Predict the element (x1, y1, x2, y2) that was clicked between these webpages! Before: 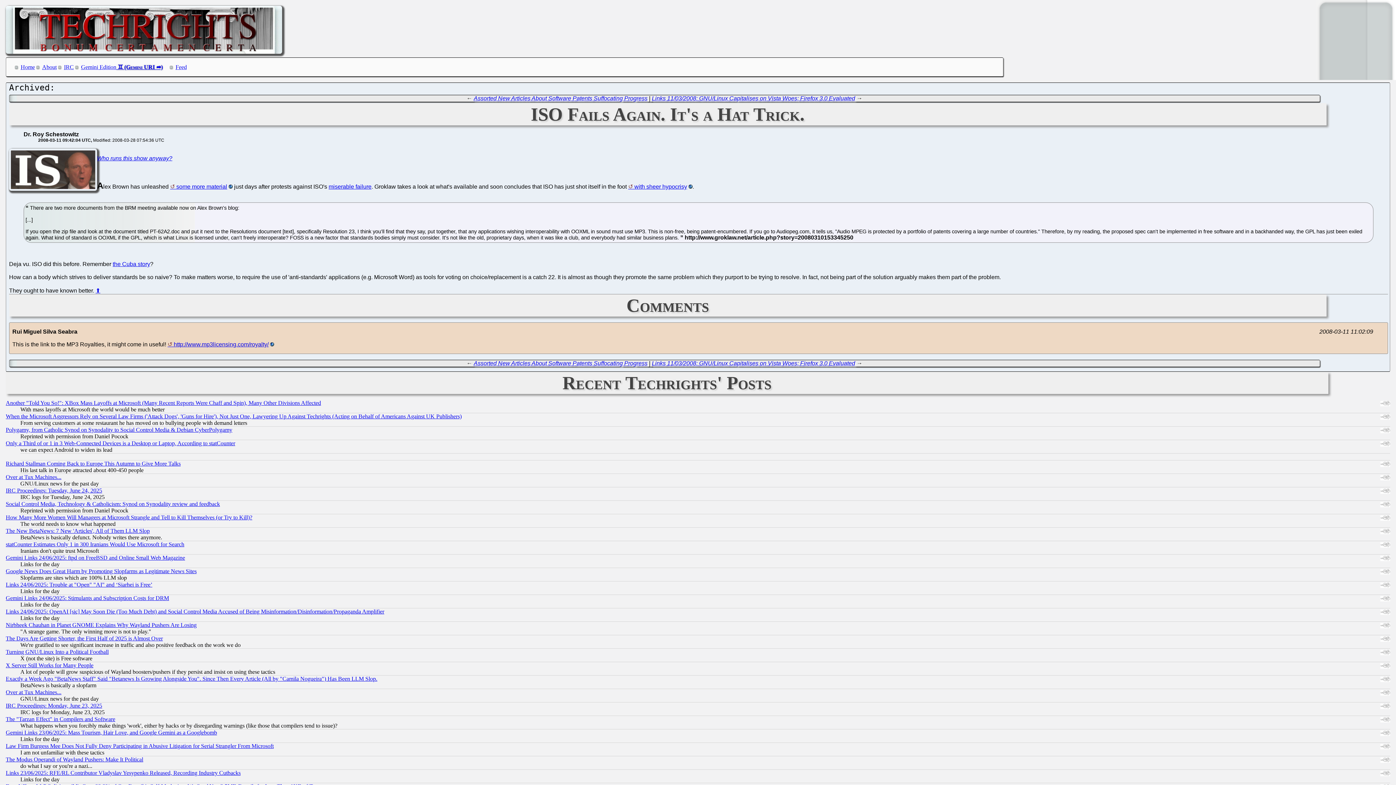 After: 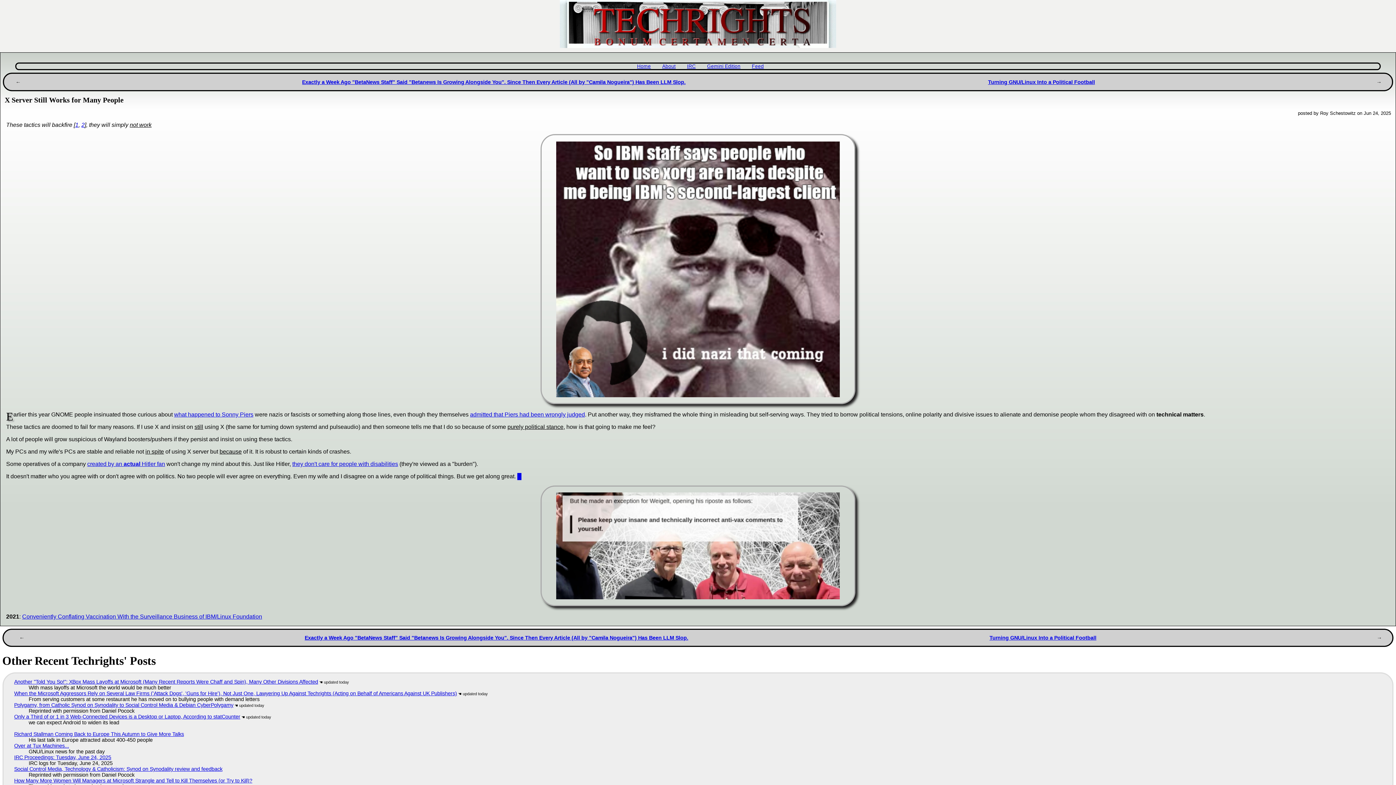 Action: bbox: (5, 662, 93, 668) label: X Server Still Works for Many People